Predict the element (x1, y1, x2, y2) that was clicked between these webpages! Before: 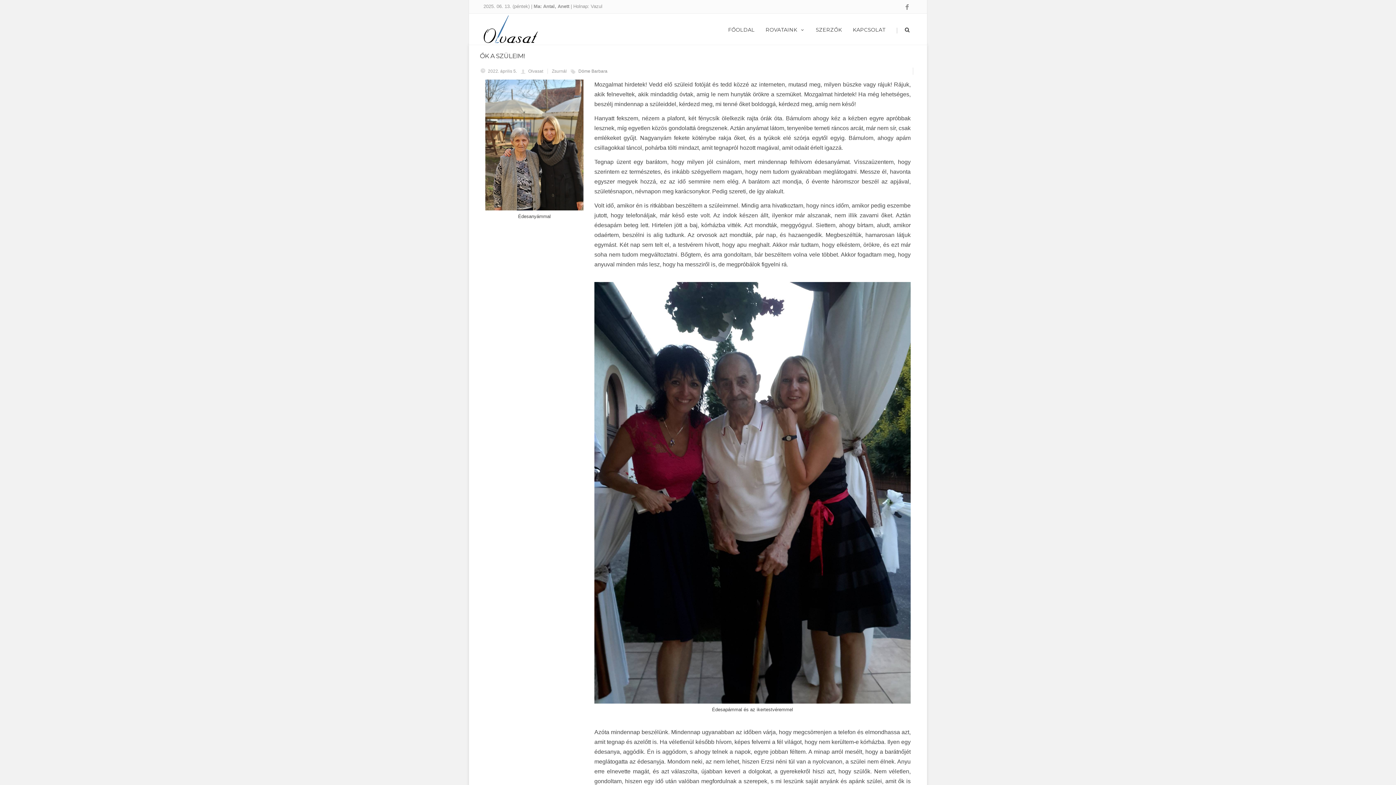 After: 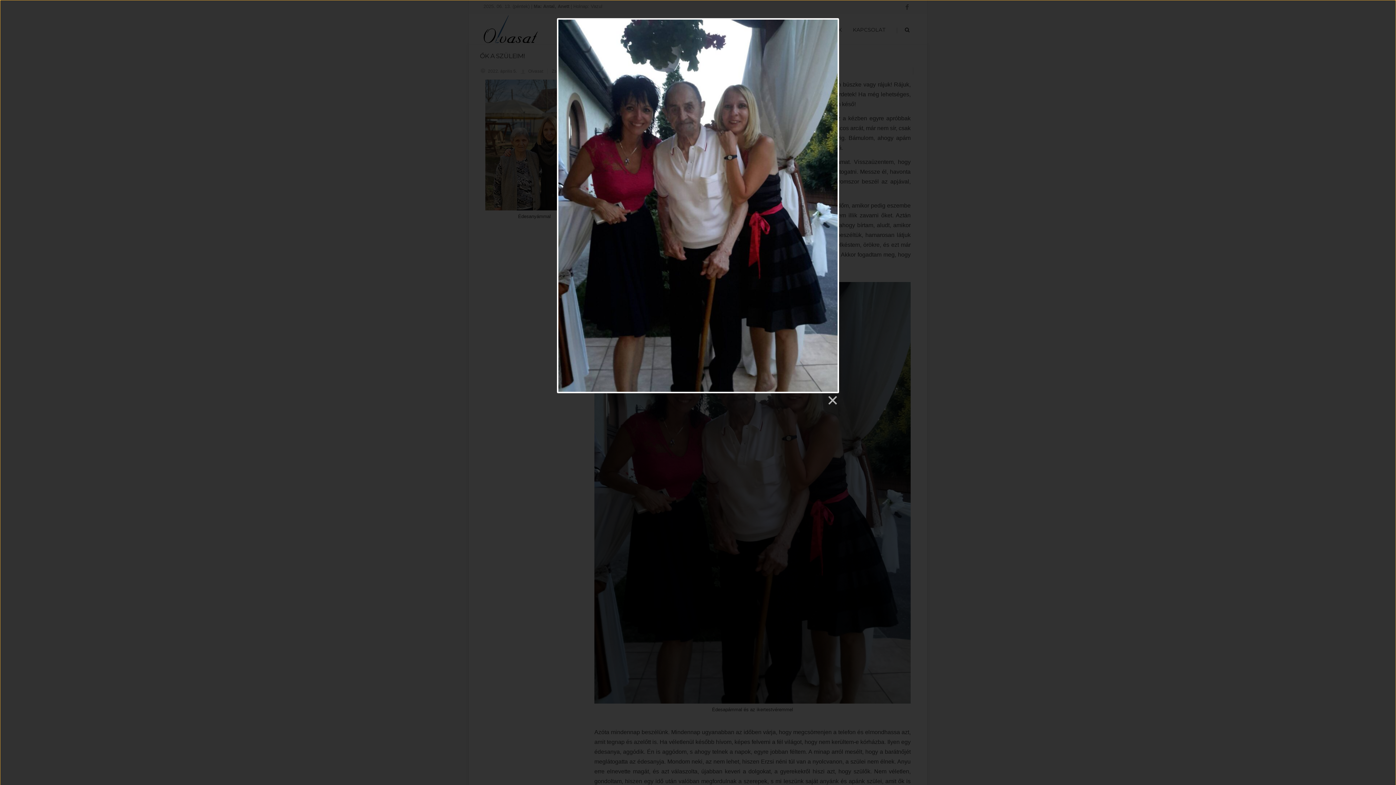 Action: bbox: (594, 284, 910, 290)